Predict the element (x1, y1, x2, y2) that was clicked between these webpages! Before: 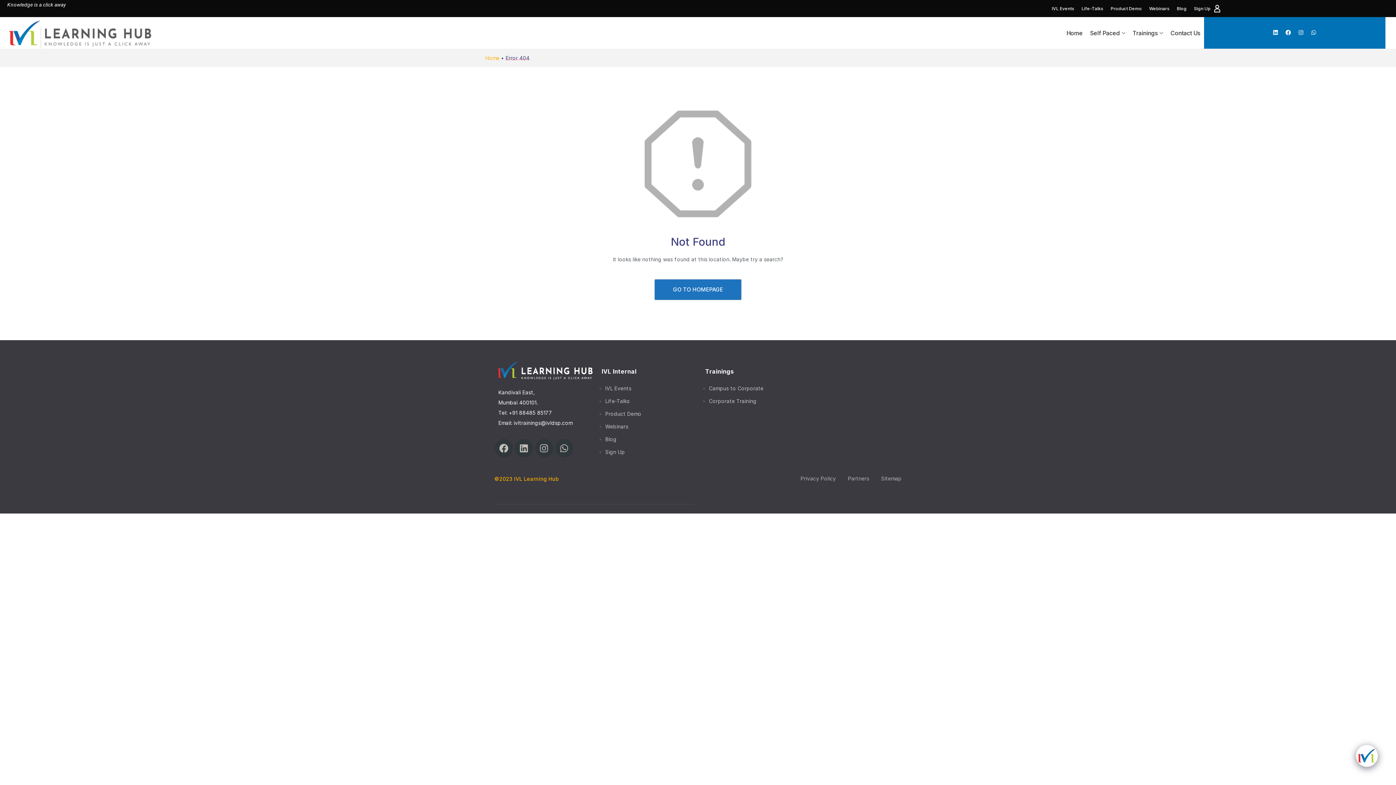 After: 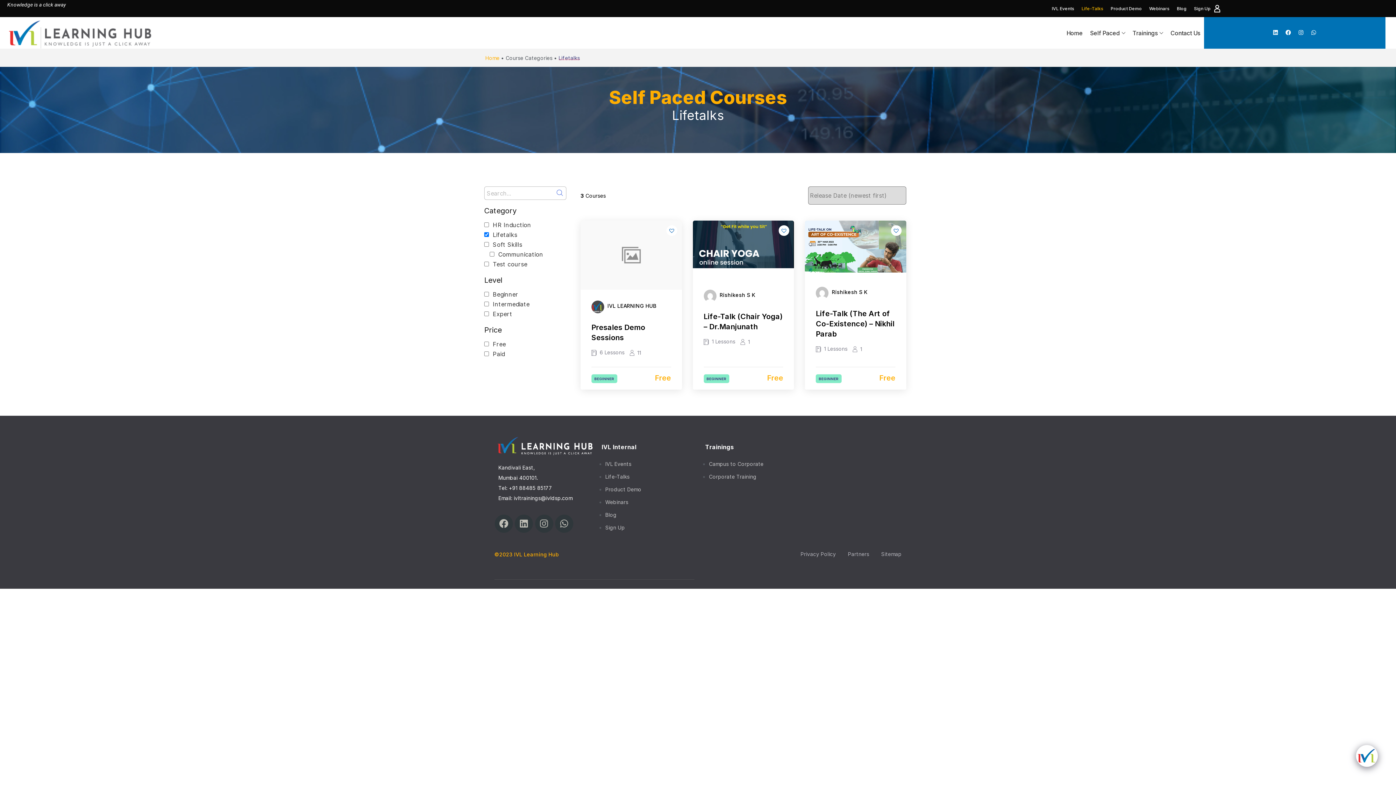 Action: bbox: (605, 398, 629, 404) label: Life-Talks